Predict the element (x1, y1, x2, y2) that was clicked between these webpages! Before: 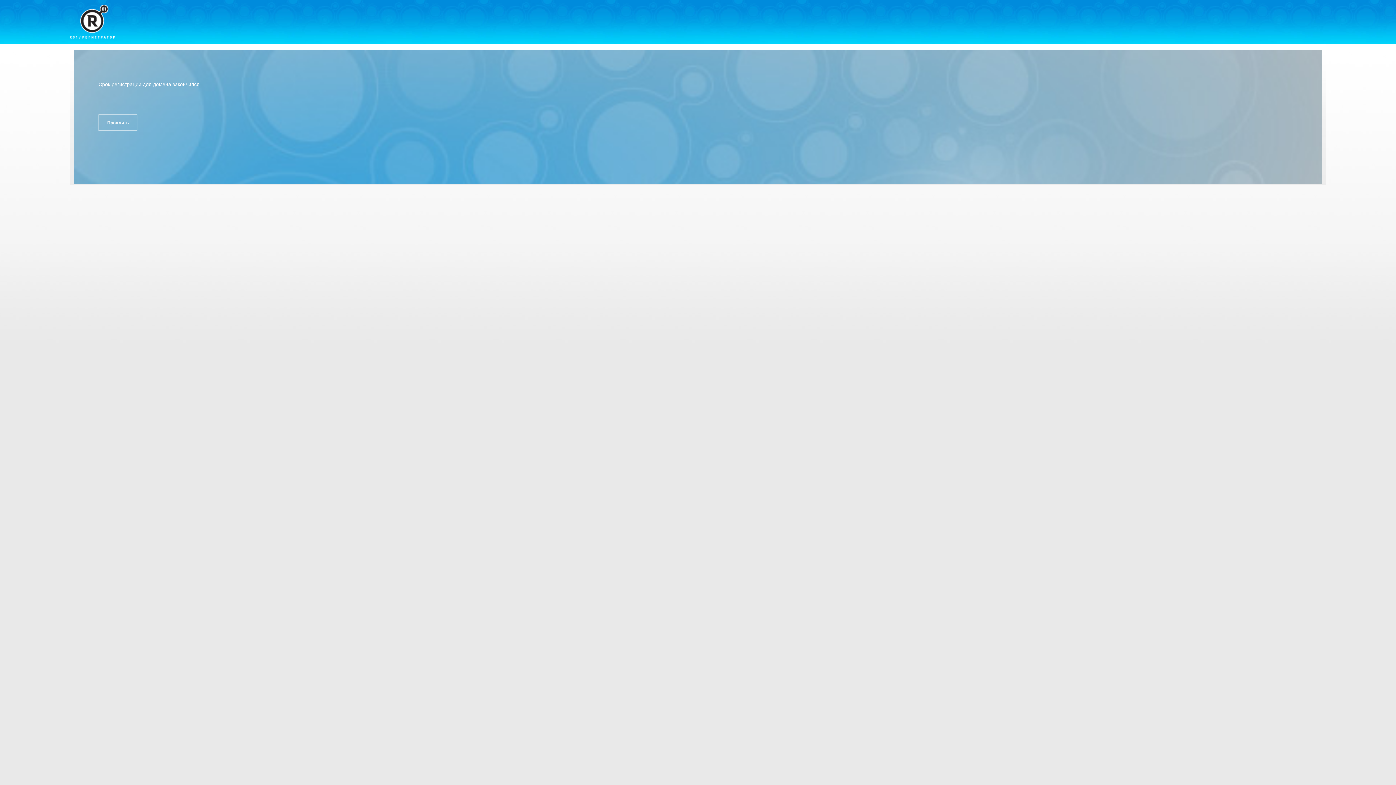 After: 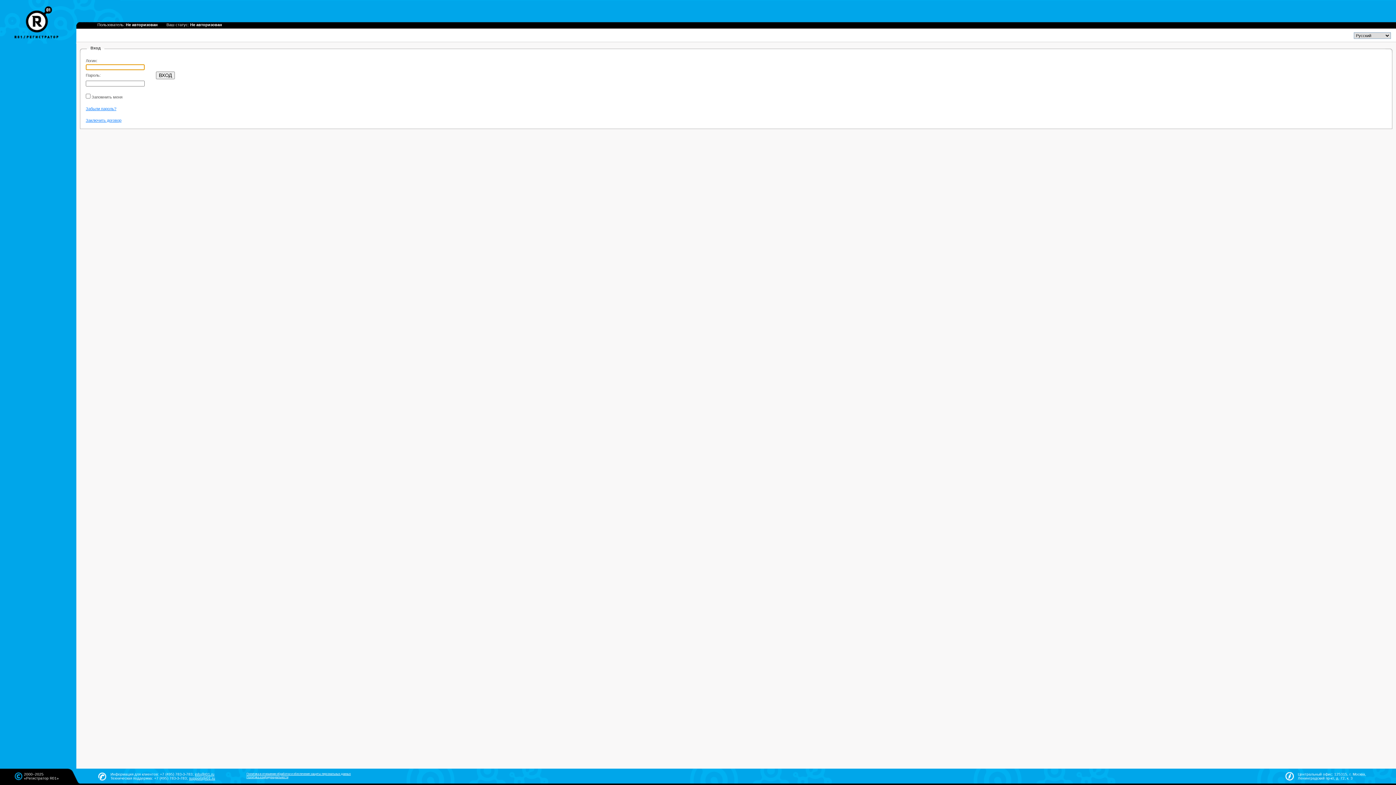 Action: bbox: (98, 114, 137, 131) label: Продлить